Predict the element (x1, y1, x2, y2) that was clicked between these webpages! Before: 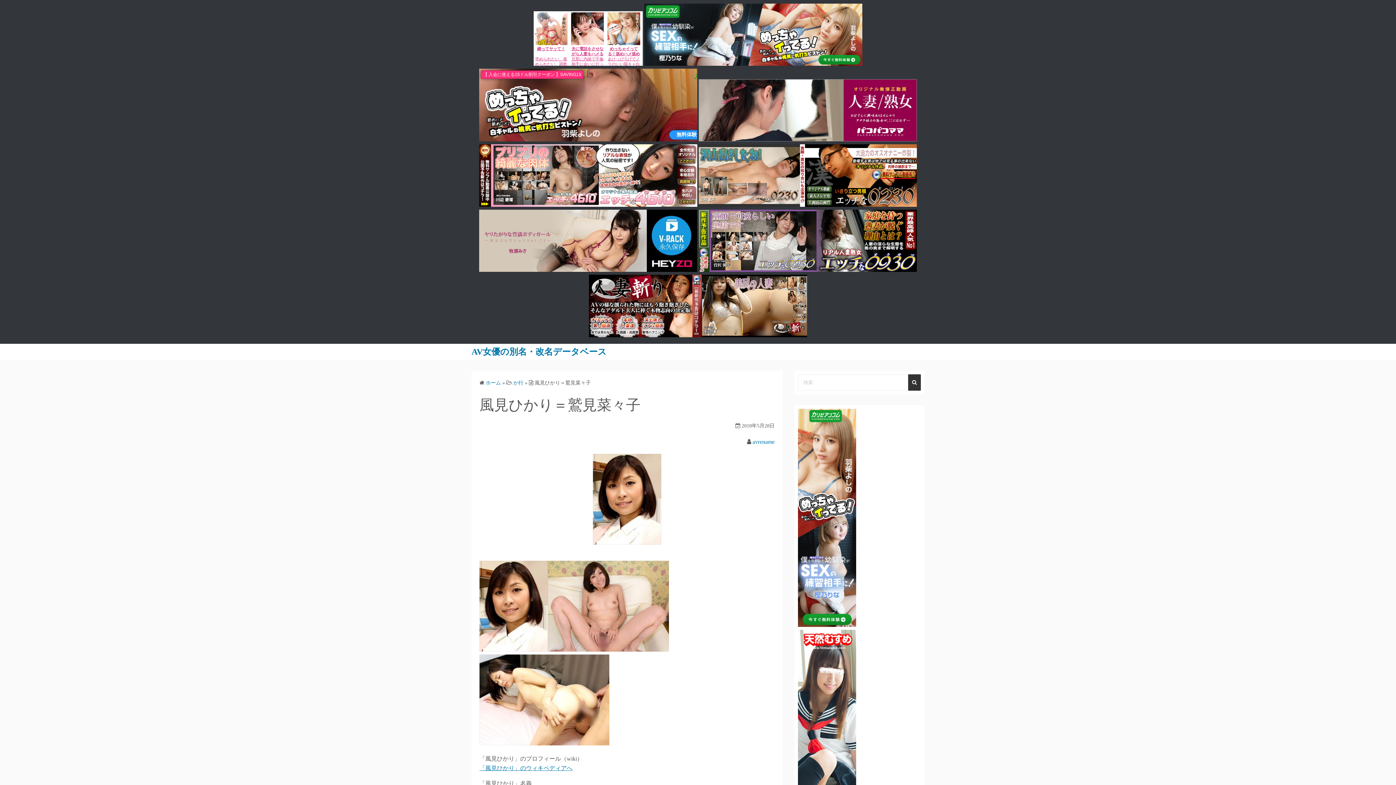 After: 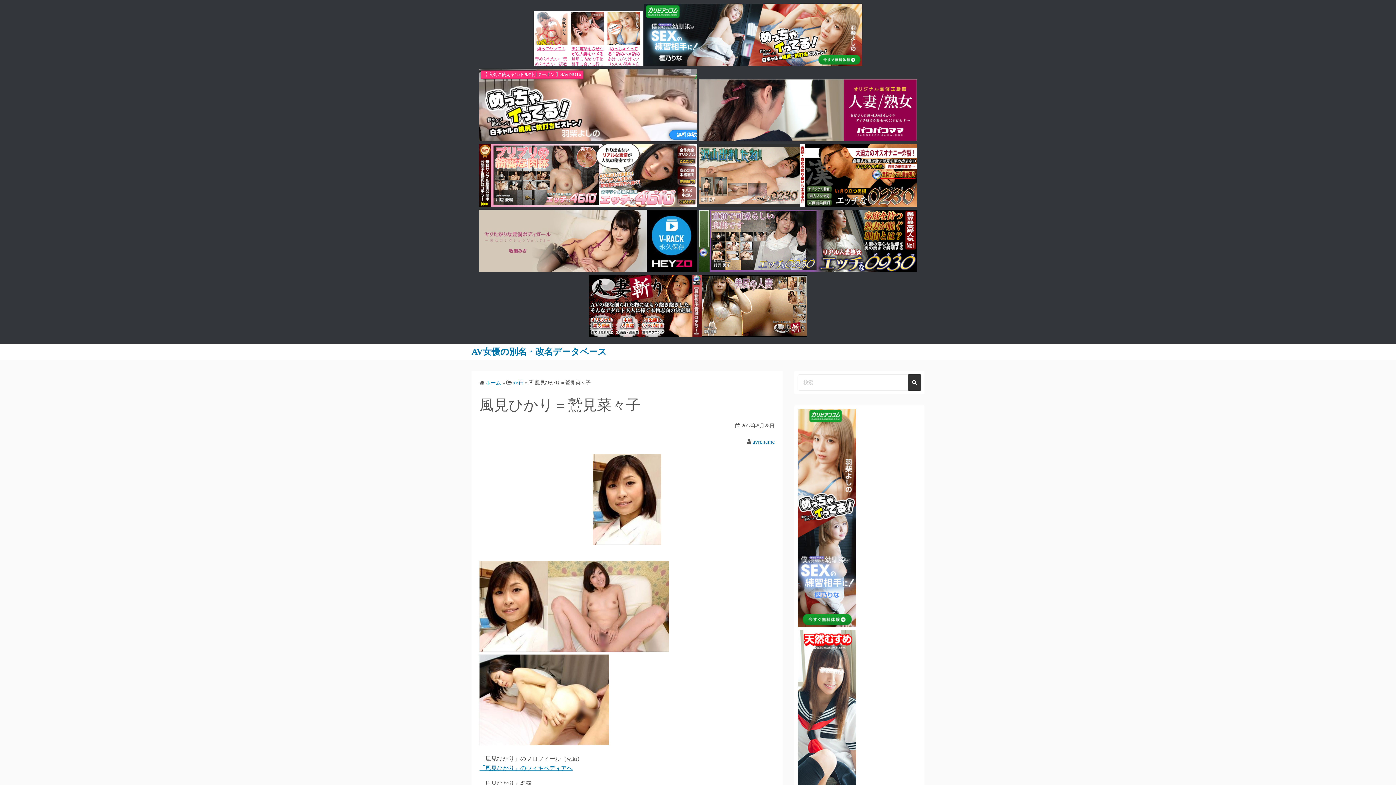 Action: bbox: (589, 332, 807, 338)